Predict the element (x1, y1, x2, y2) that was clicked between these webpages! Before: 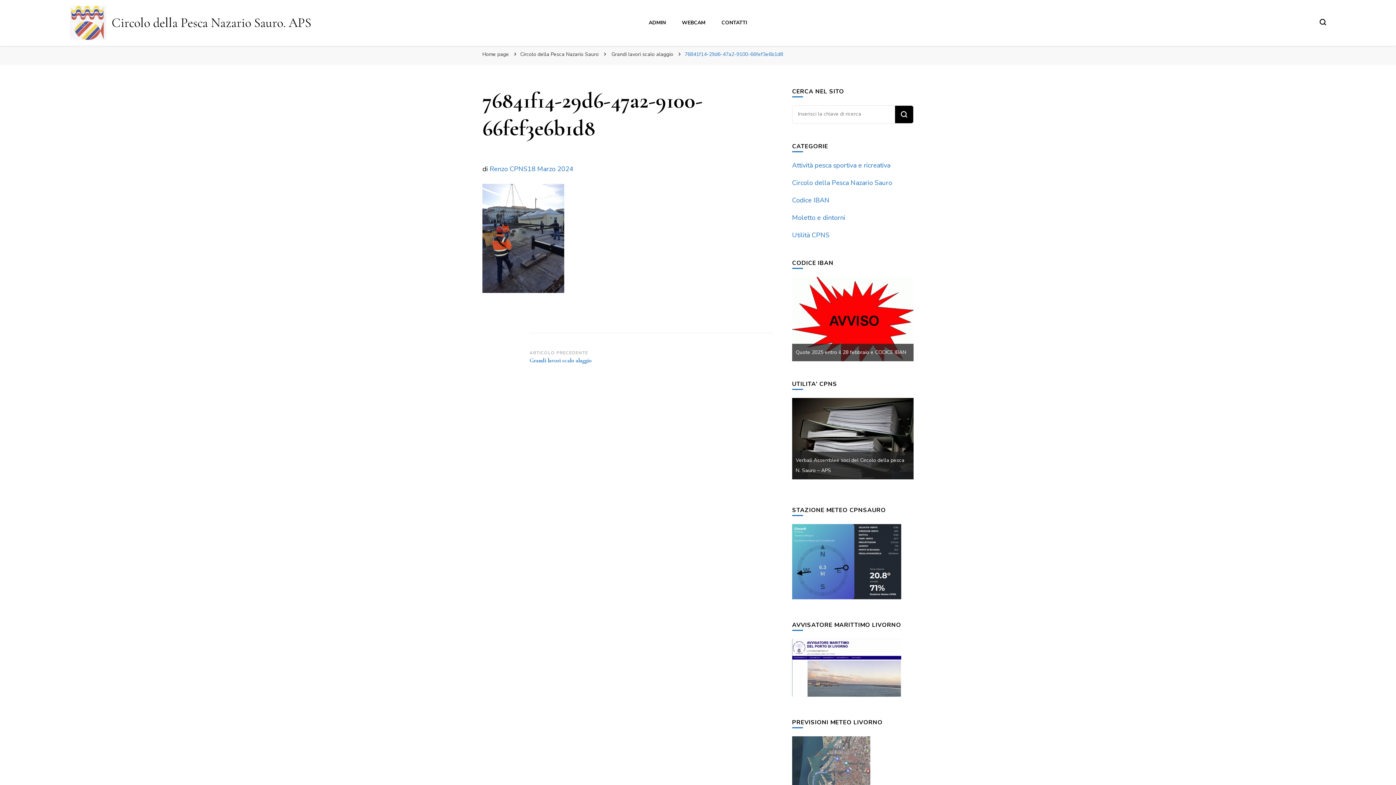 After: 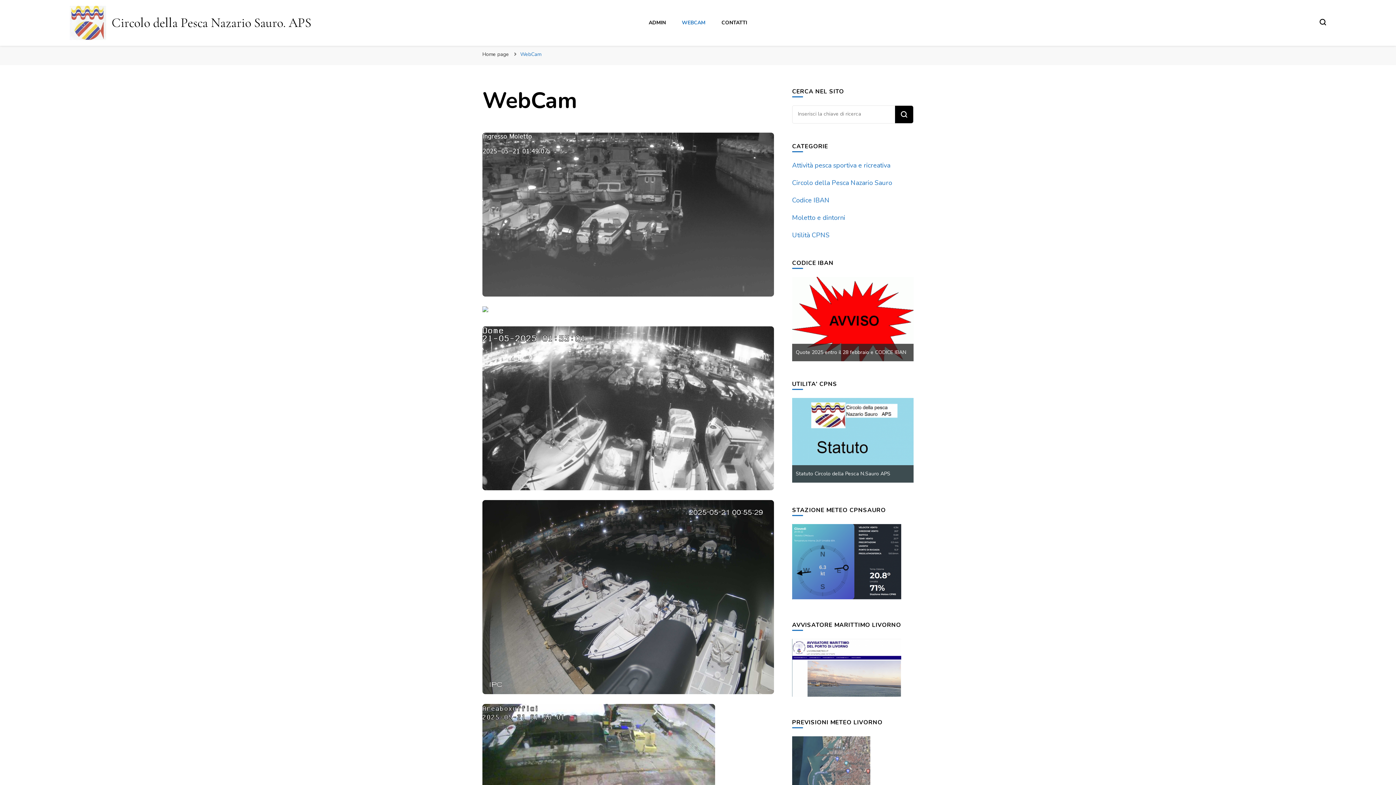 Action: label: WEBCAM bbox: (682, 19, 705, 26)